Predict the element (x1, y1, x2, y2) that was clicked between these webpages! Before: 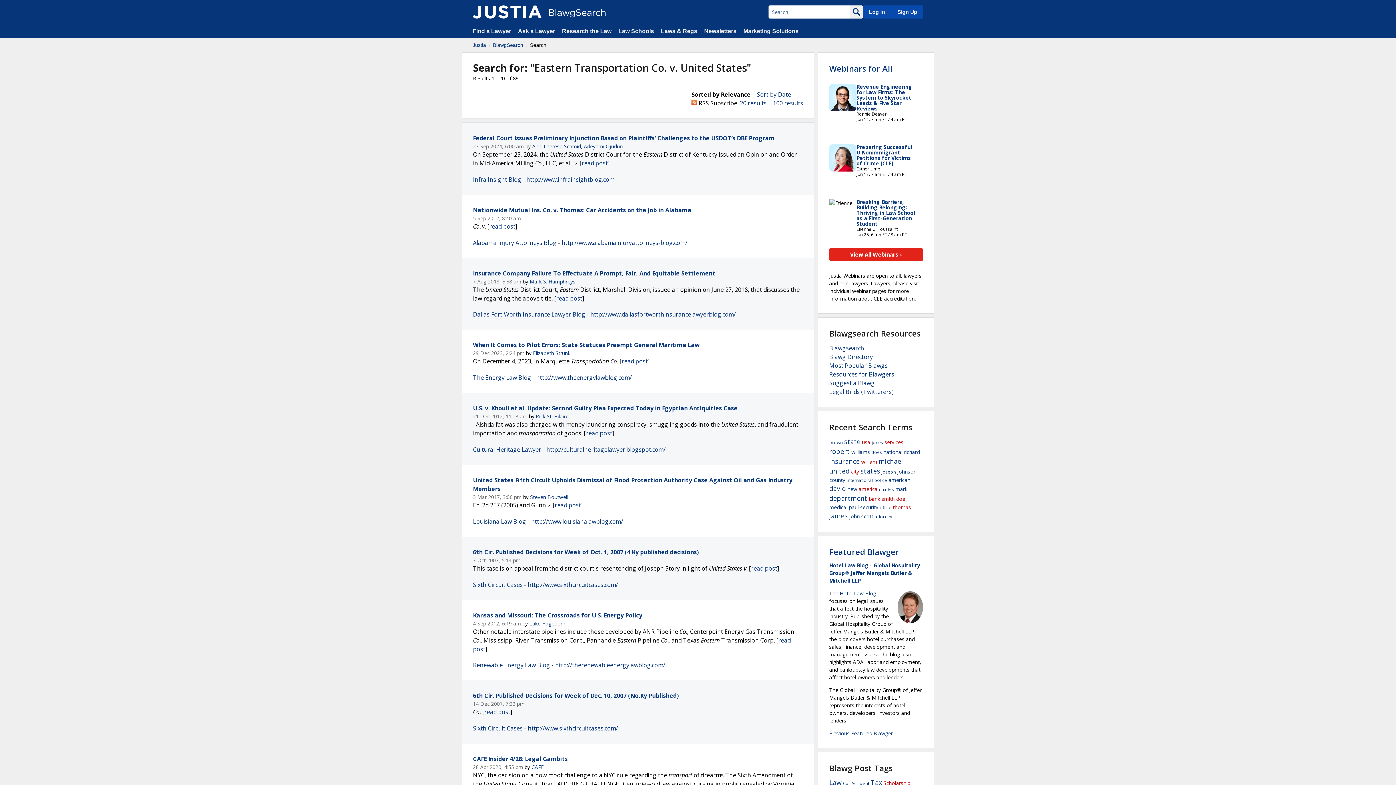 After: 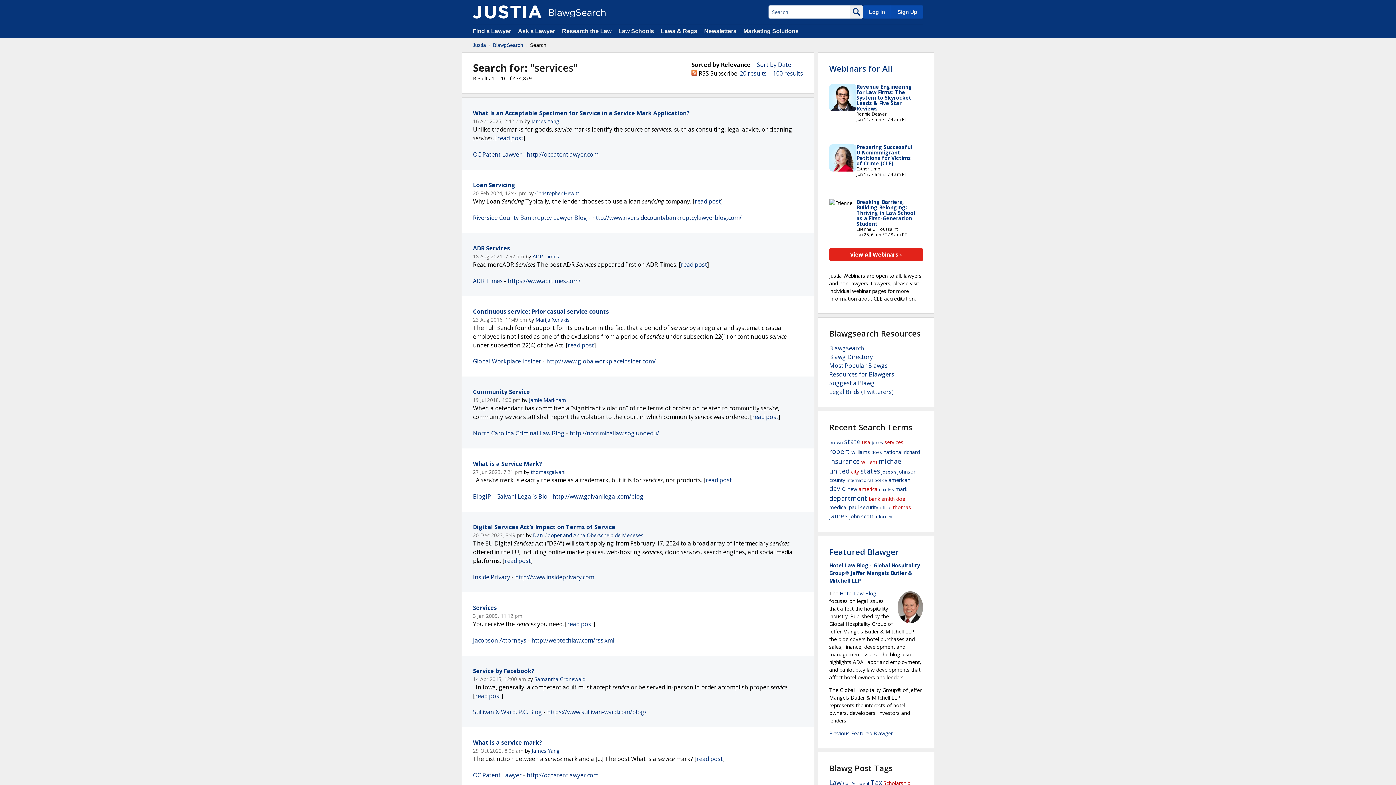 Action: label: services bbox: (884, 438, 903, 445)